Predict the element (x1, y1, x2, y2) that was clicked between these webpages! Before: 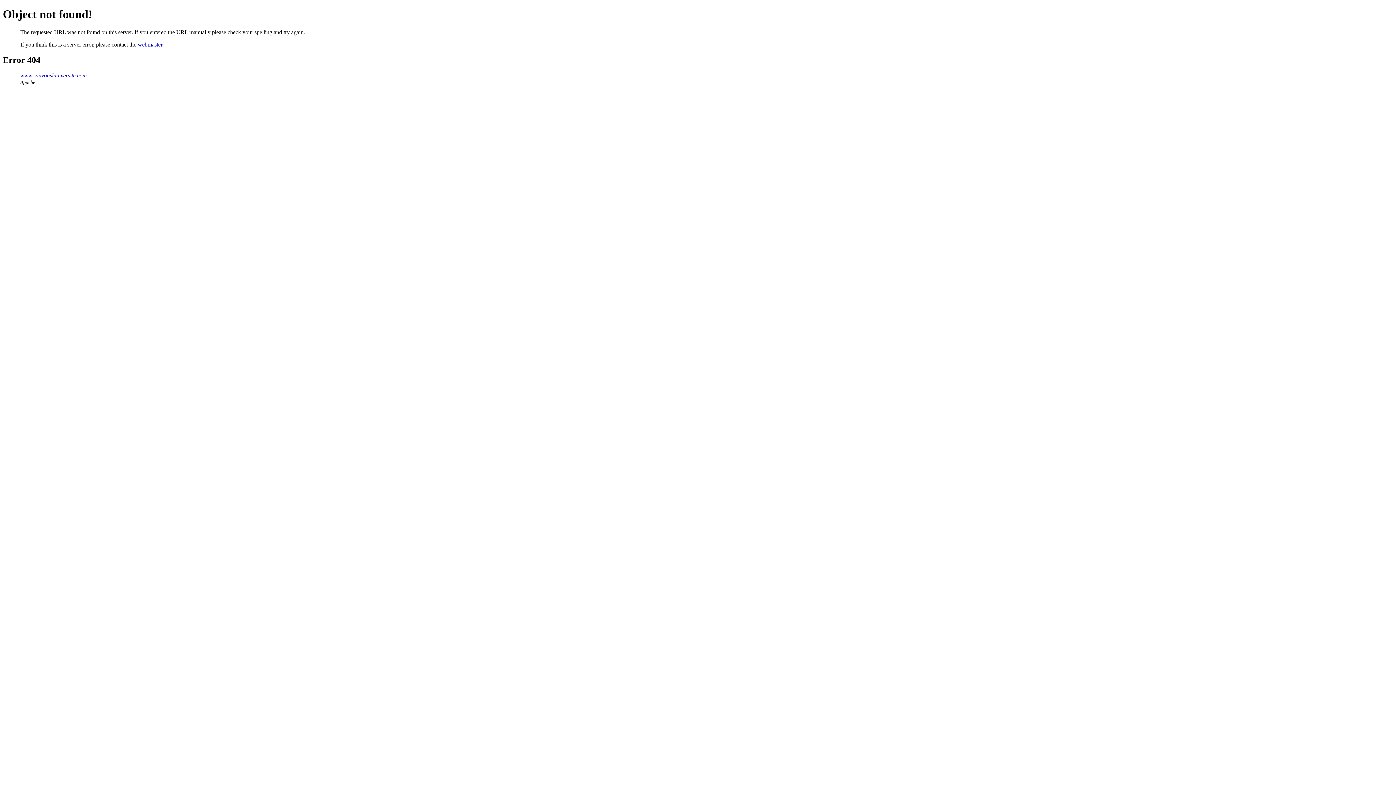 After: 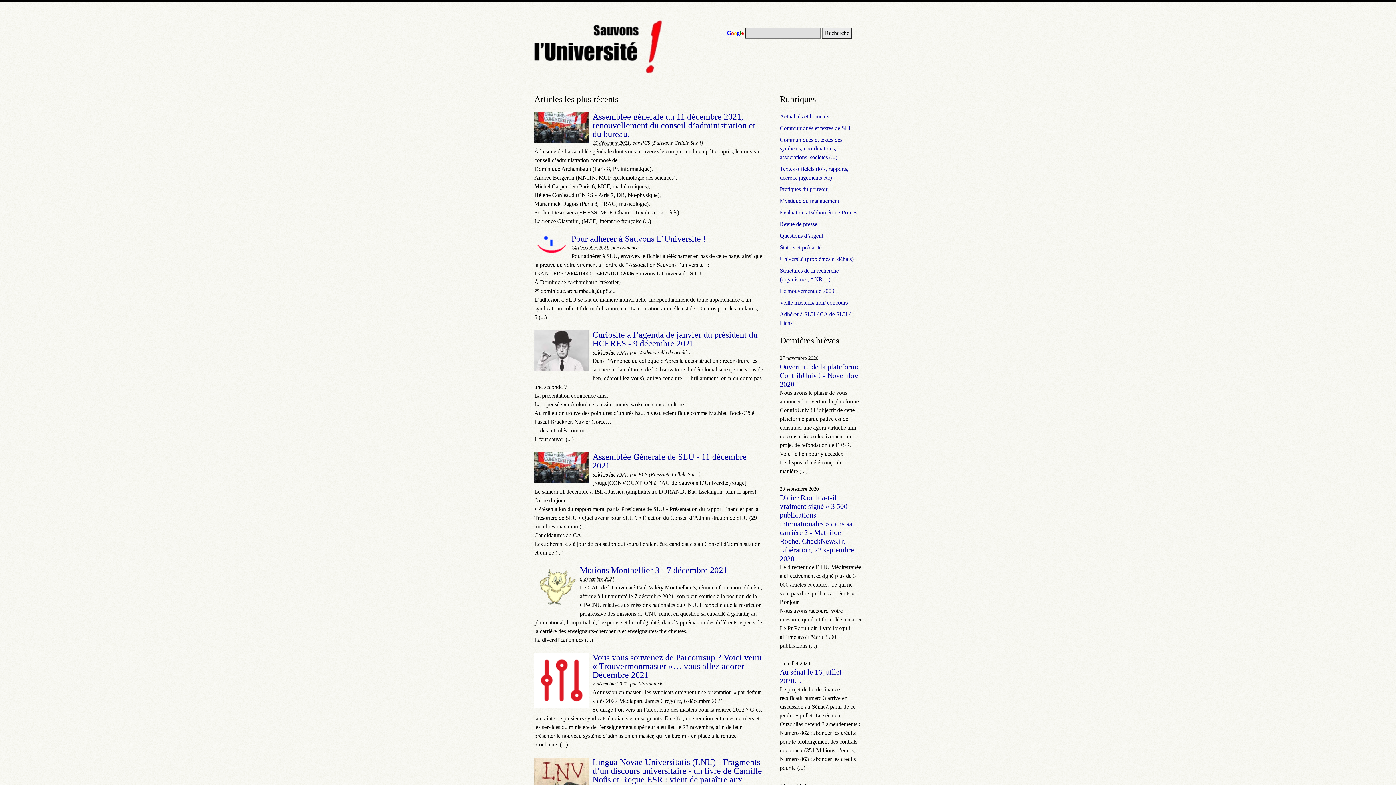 Action: label: www.sauvonsluniversite.com bbox: (20, 72, 86, 78)